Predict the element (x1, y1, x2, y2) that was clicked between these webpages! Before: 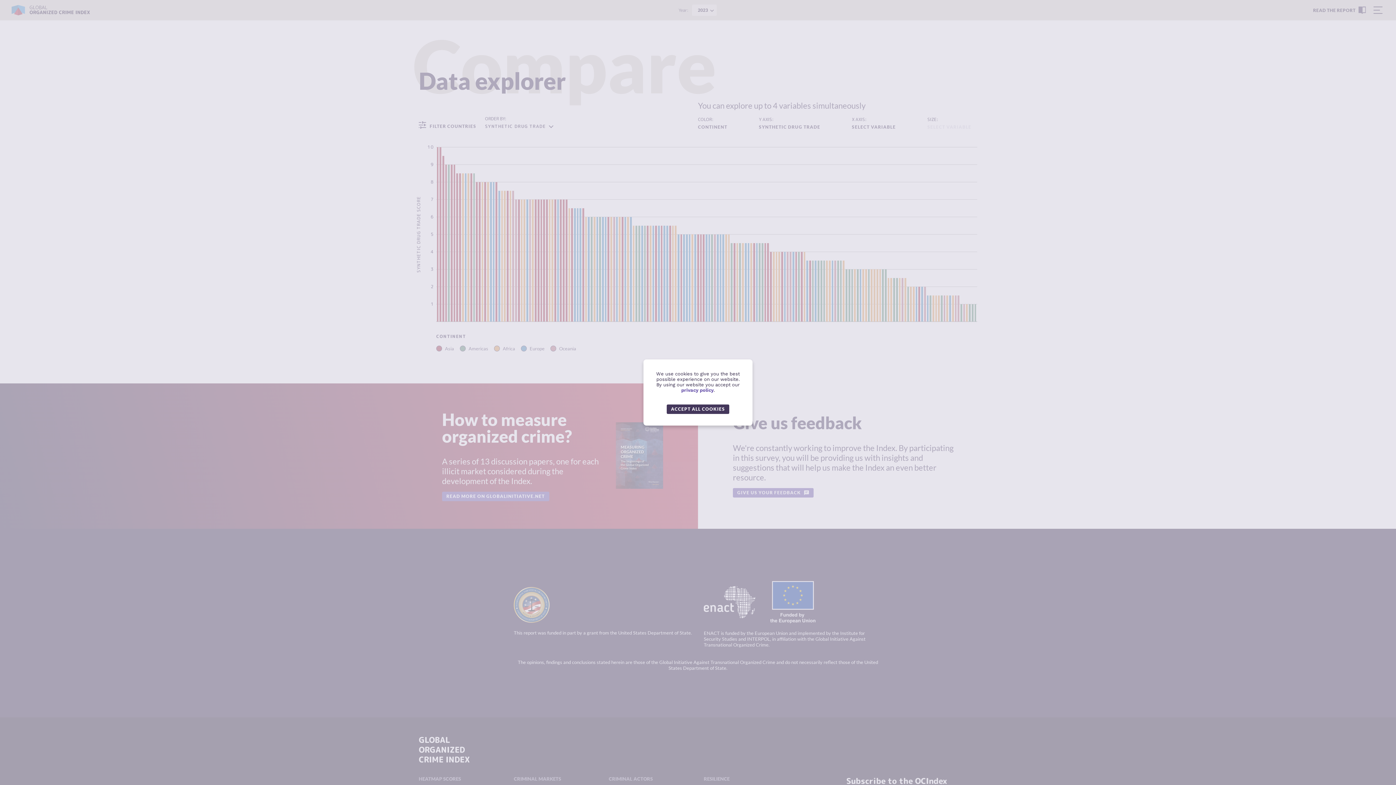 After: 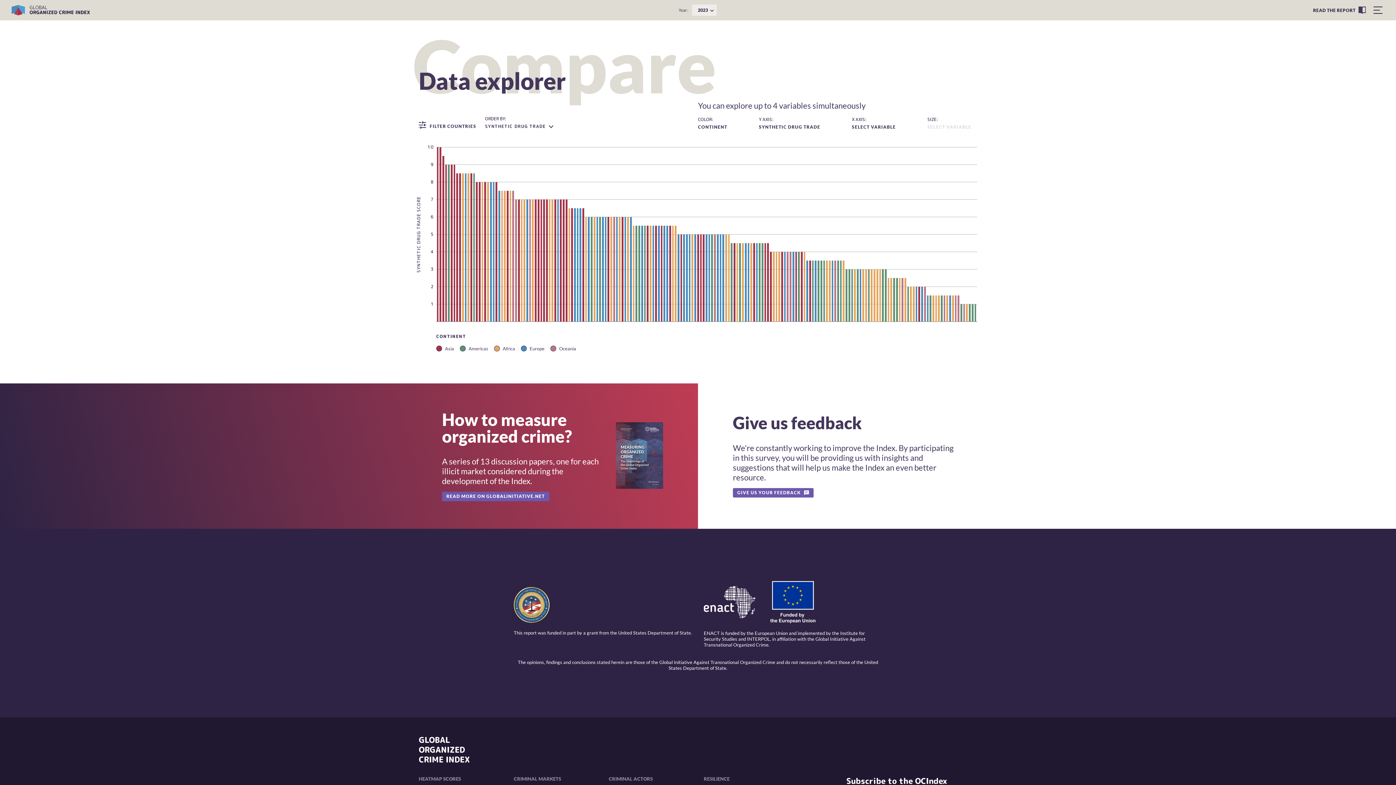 Action: bbox: (666, 404, 729, 414) label: ACCEPT ALL COOKIES